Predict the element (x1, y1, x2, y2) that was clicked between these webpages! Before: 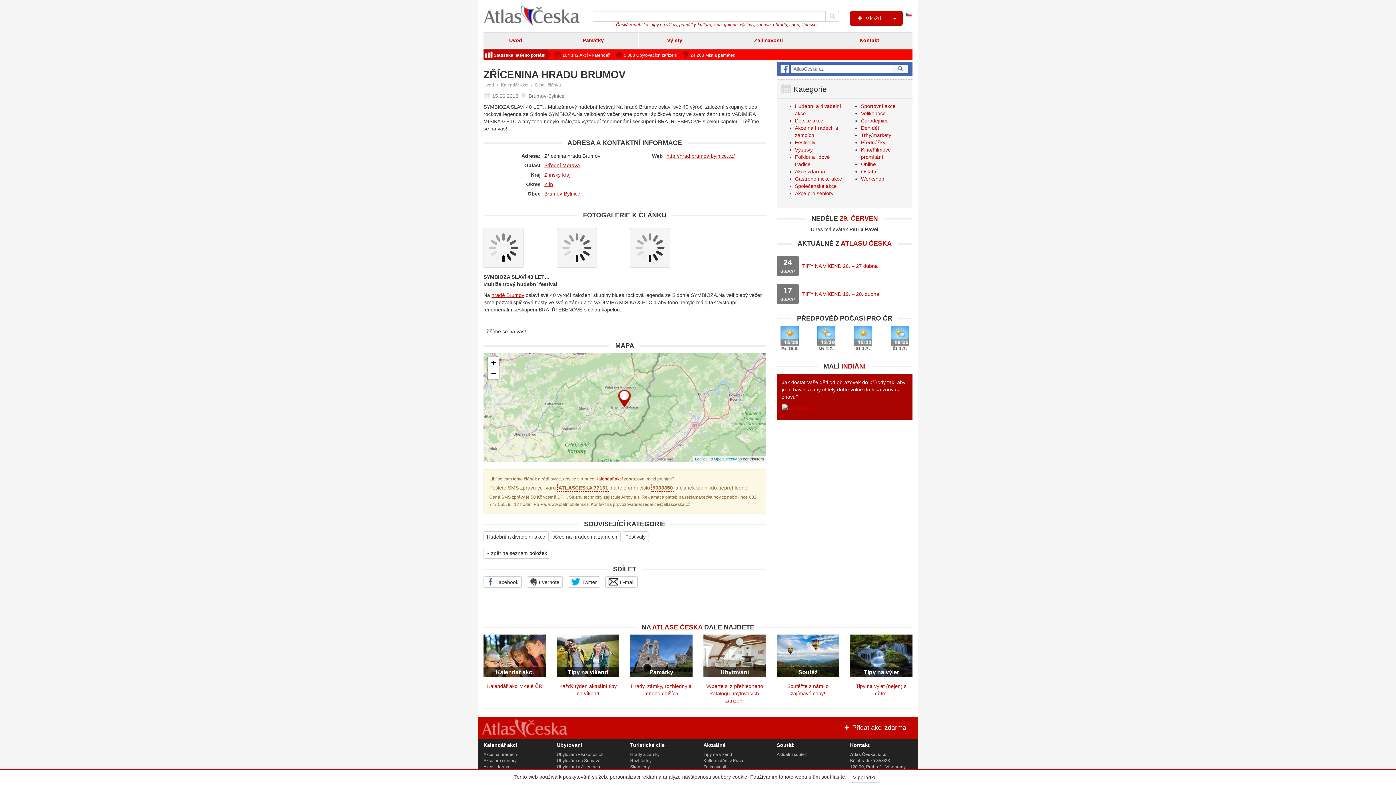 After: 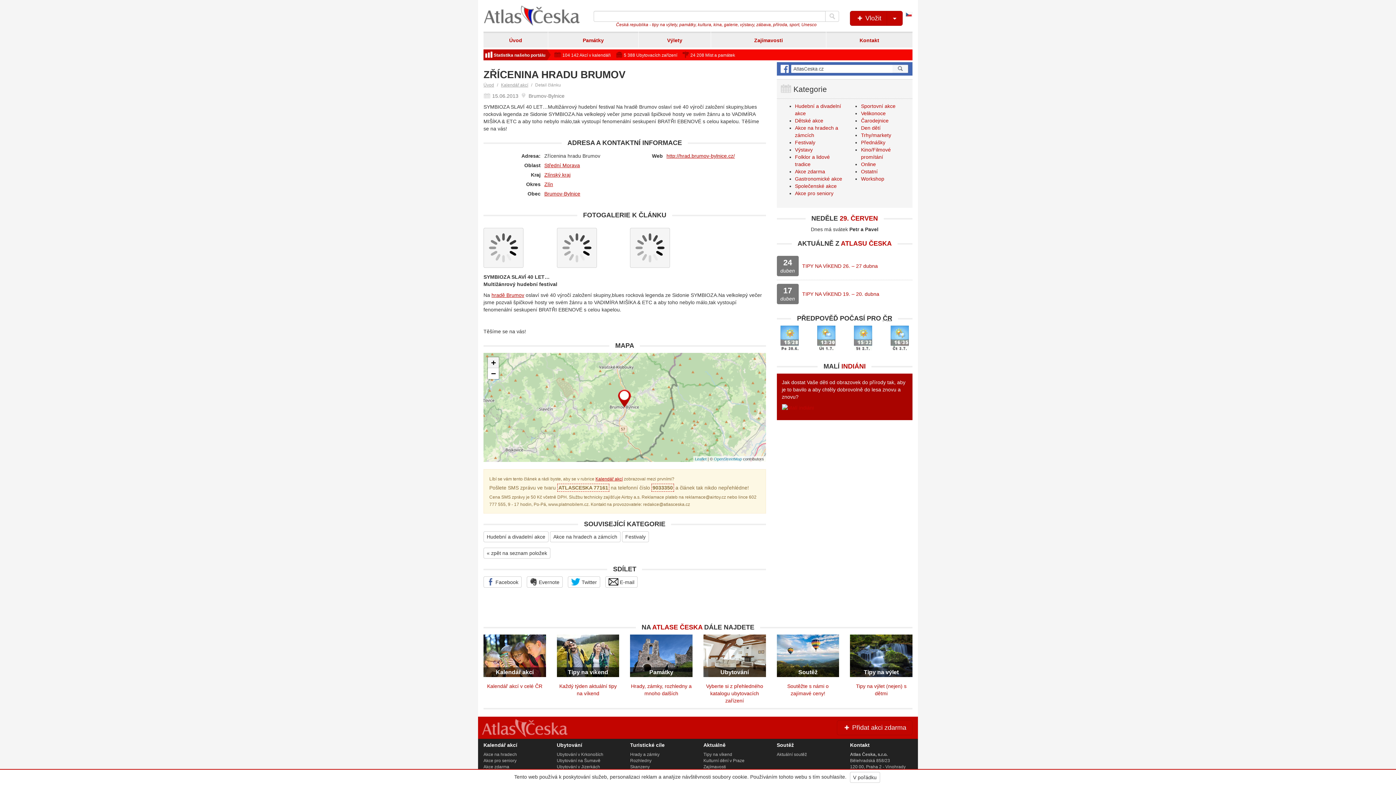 Action: bbox: (488, 357, 498, 368) label: Zoom in